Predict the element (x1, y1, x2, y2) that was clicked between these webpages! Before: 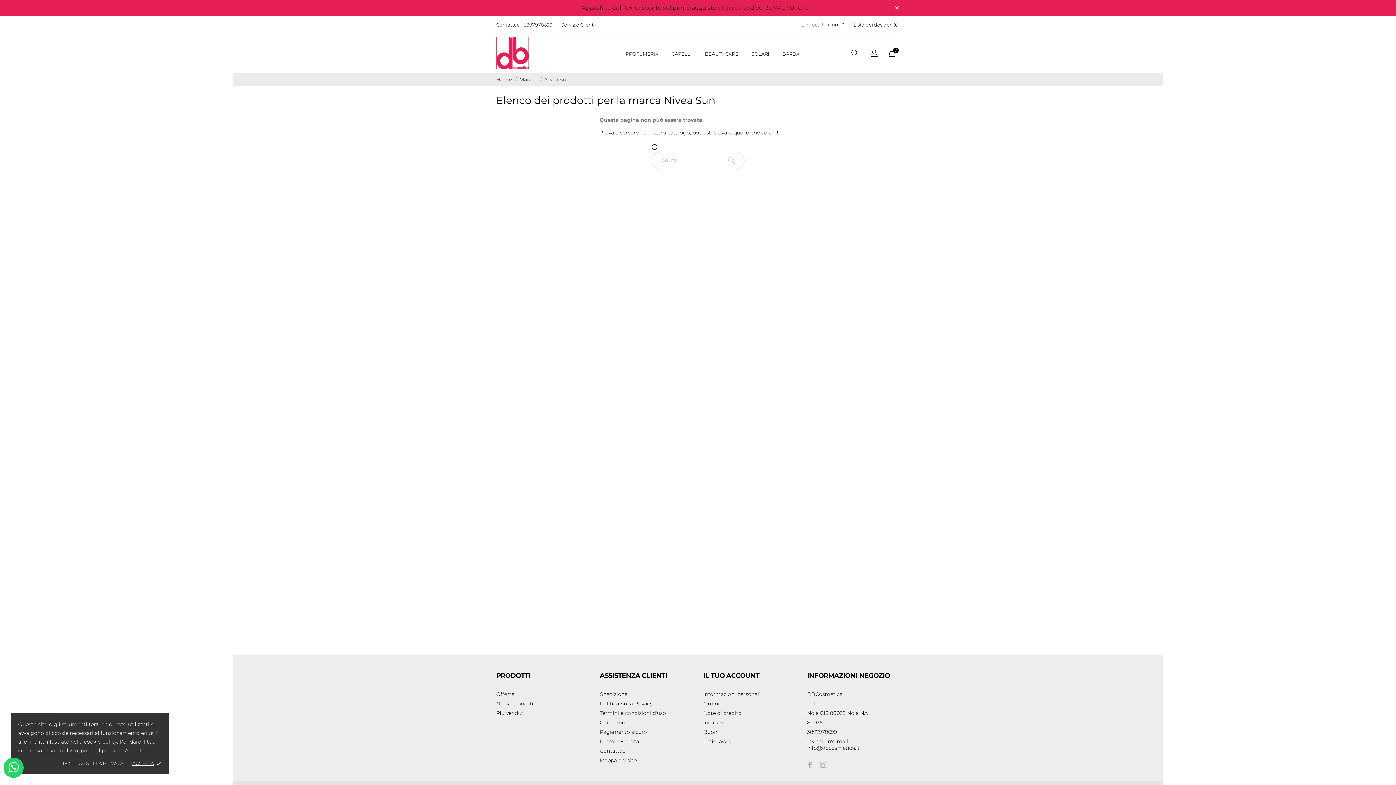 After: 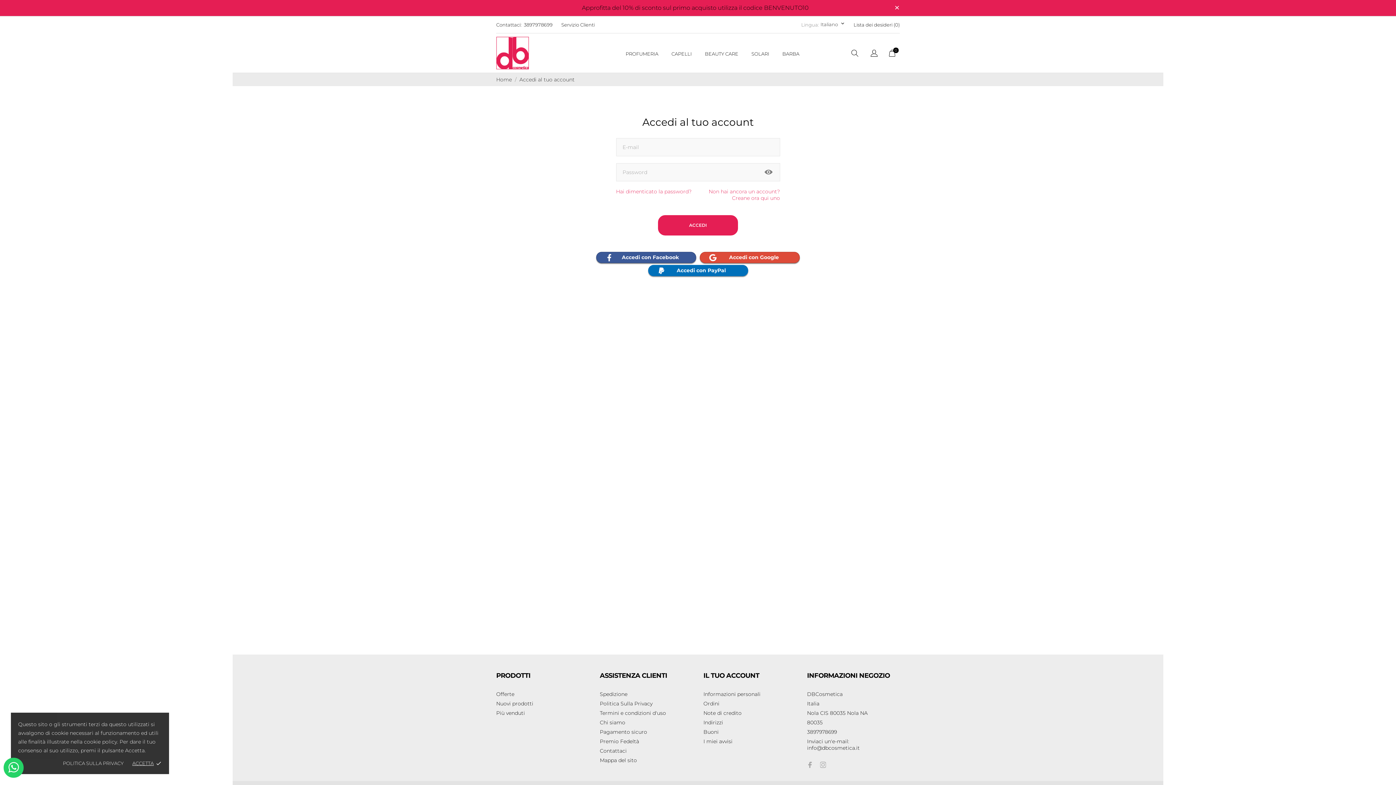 Action: bbox: (703, 691, 760, 697) label: Informazioni personali